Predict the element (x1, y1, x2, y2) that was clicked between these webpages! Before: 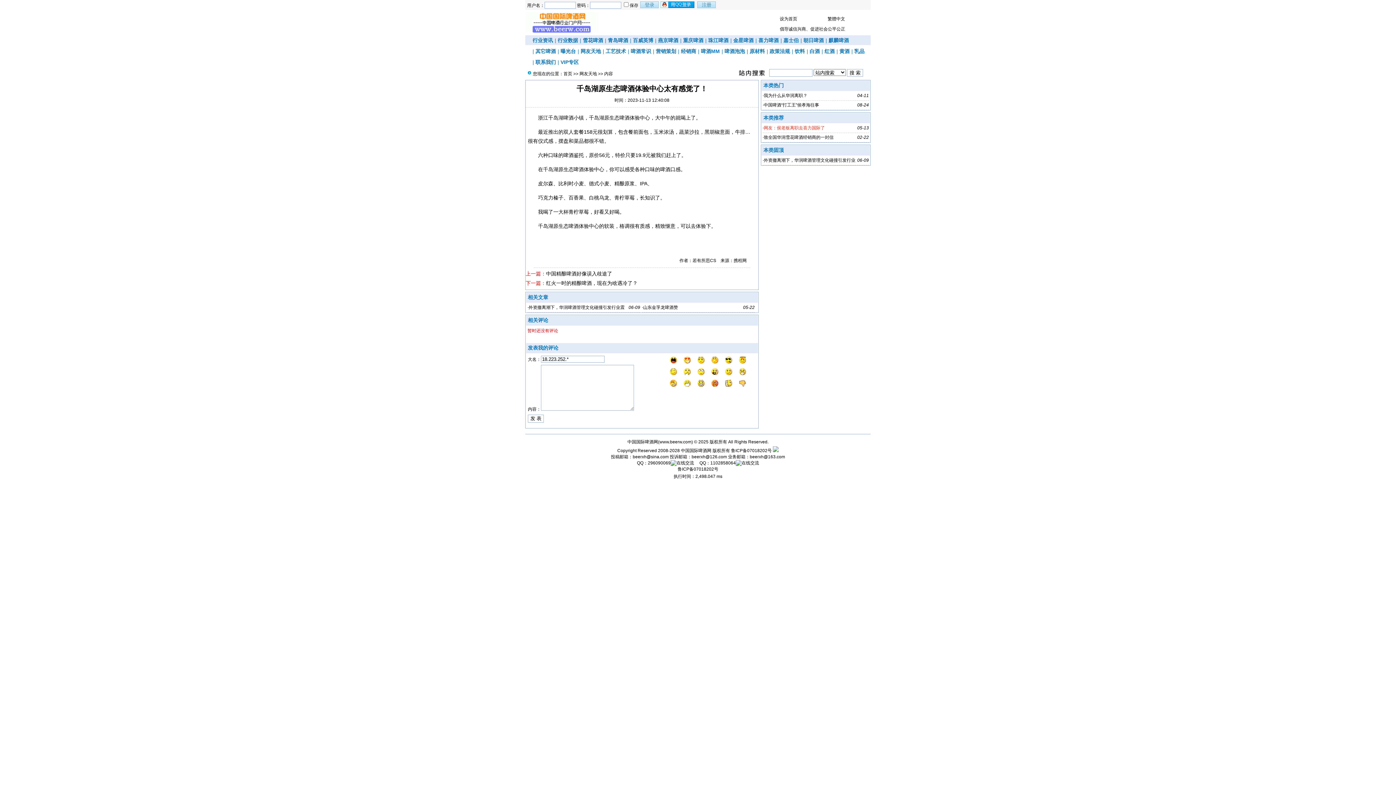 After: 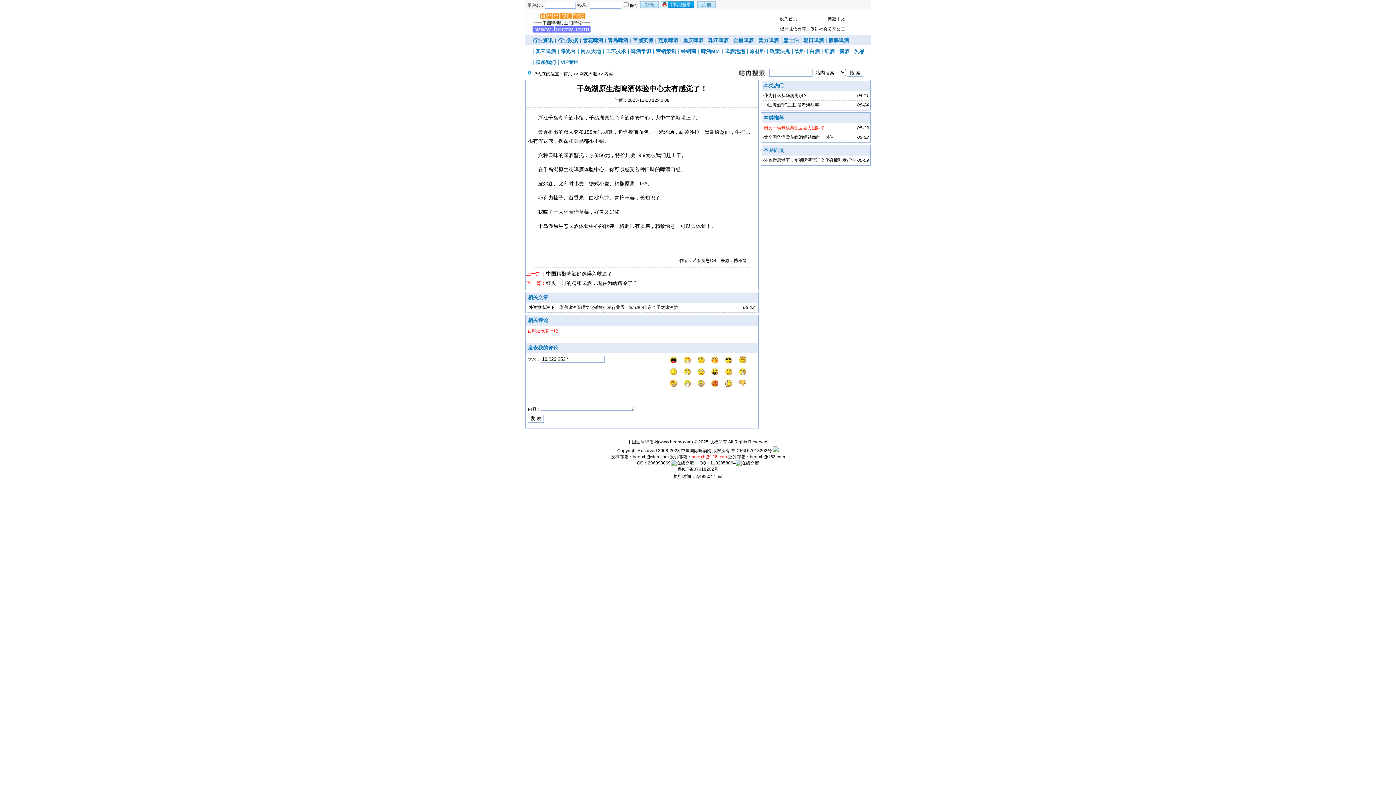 Action: label: beerxh@126.com bbox: (691, 454, 727, 459)